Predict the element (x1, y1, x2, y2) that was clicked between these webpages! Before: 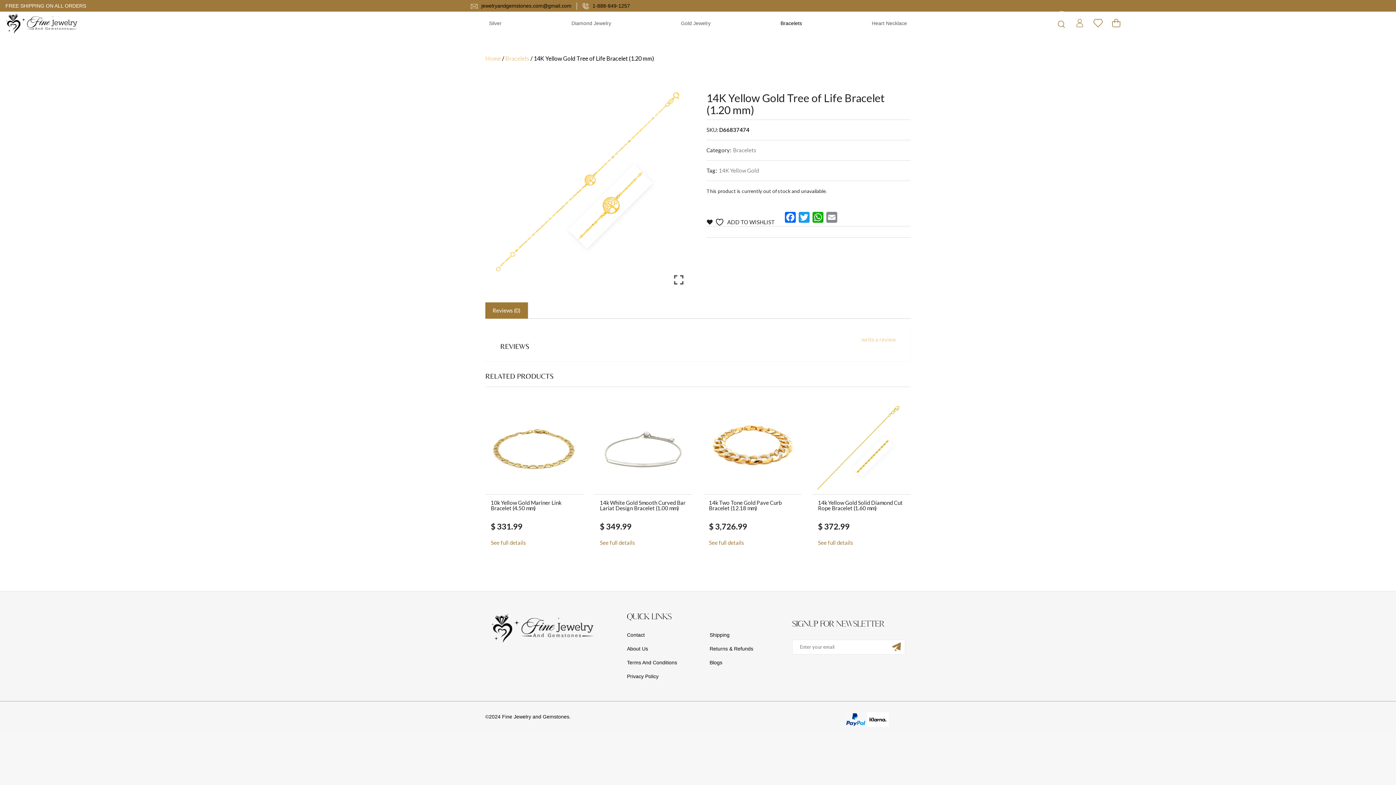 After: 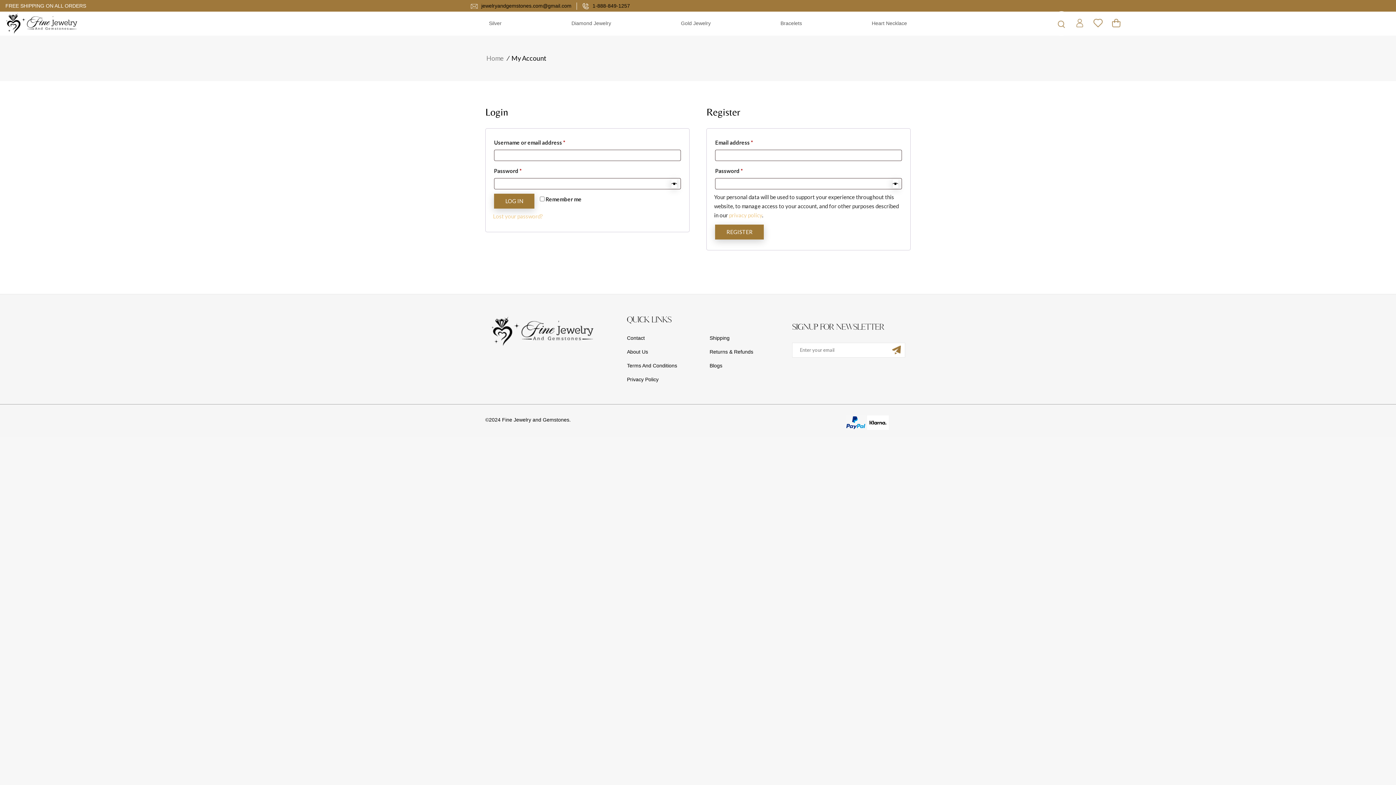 Action: bbox: (1070, 14, 1089, 32)